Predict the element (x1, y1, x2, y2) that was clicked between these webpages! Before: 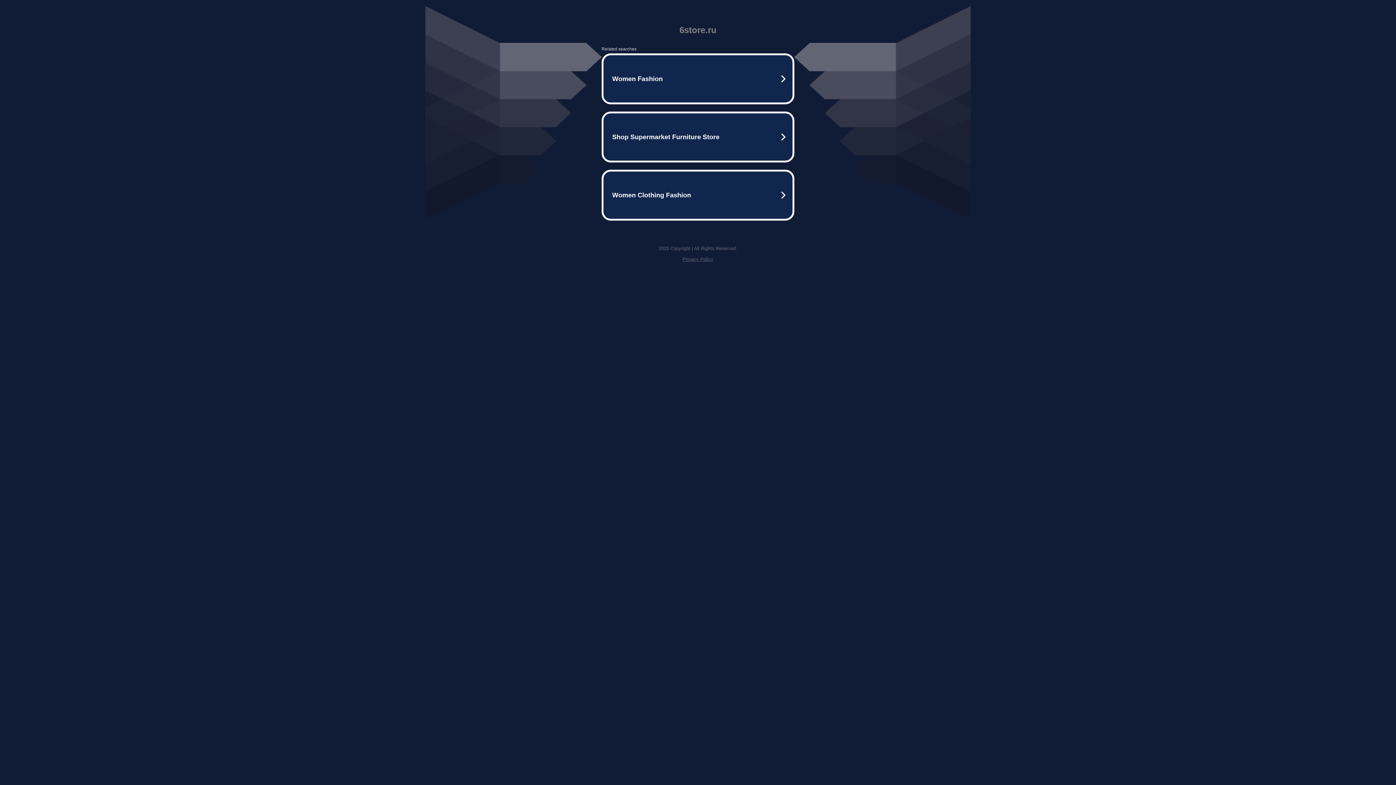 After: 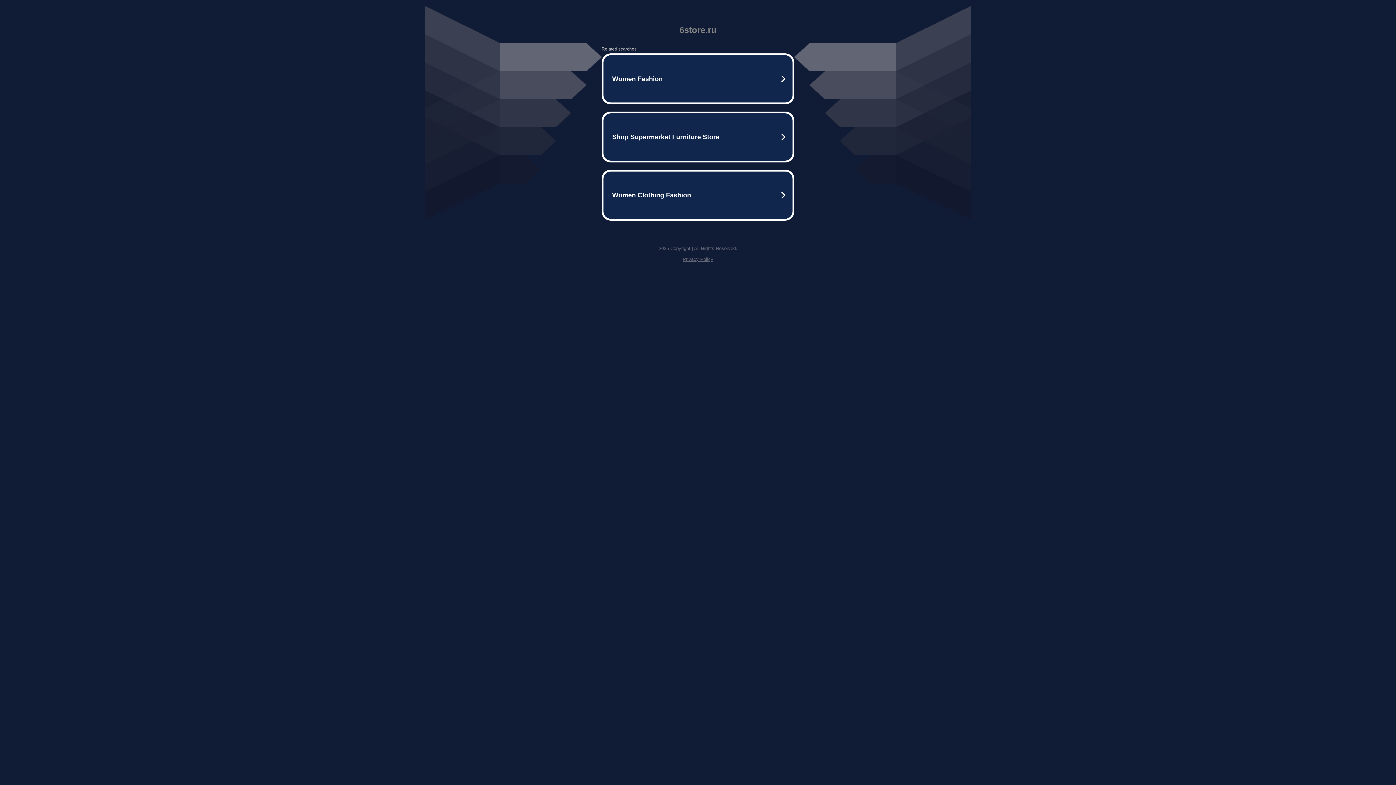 Action: label: Privacy Policy bbox: (682, 256, 713, 262)